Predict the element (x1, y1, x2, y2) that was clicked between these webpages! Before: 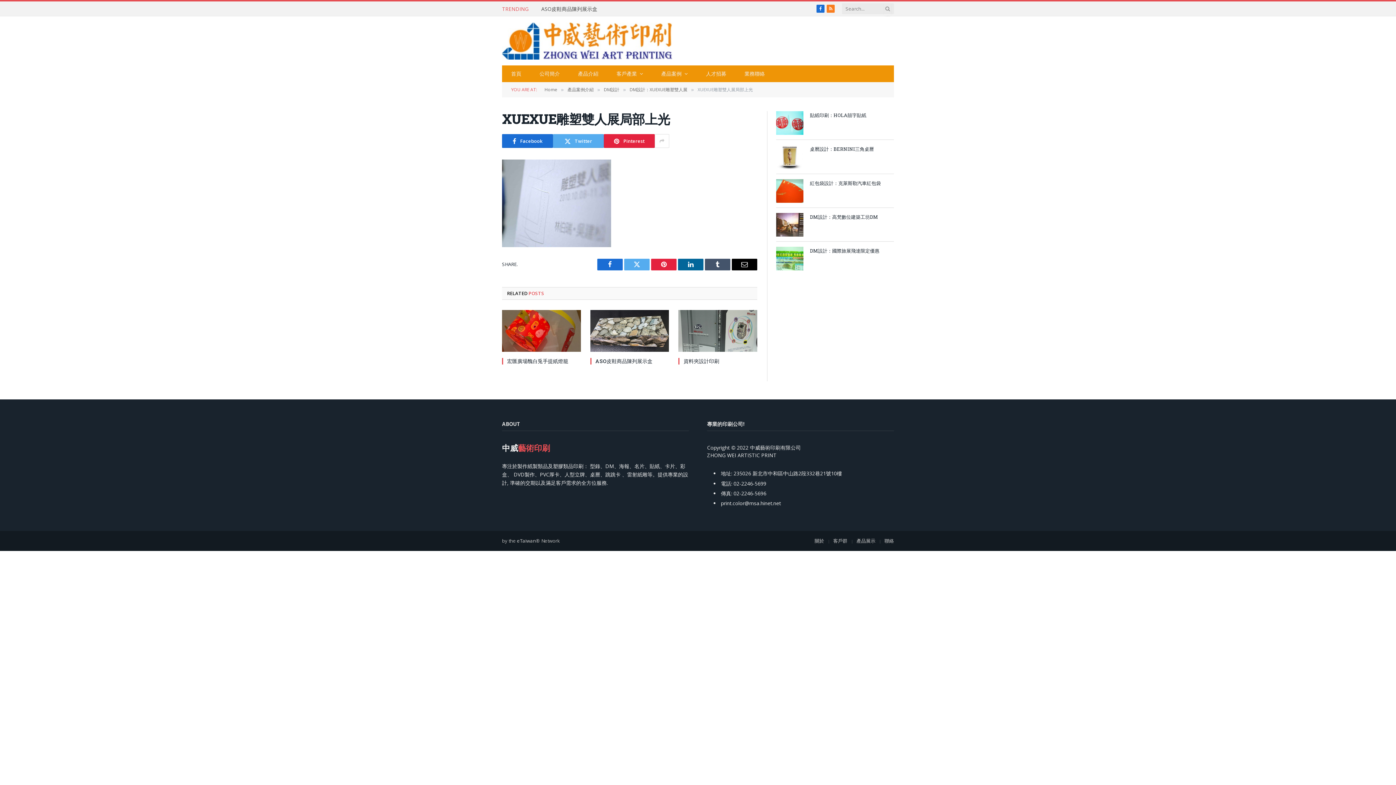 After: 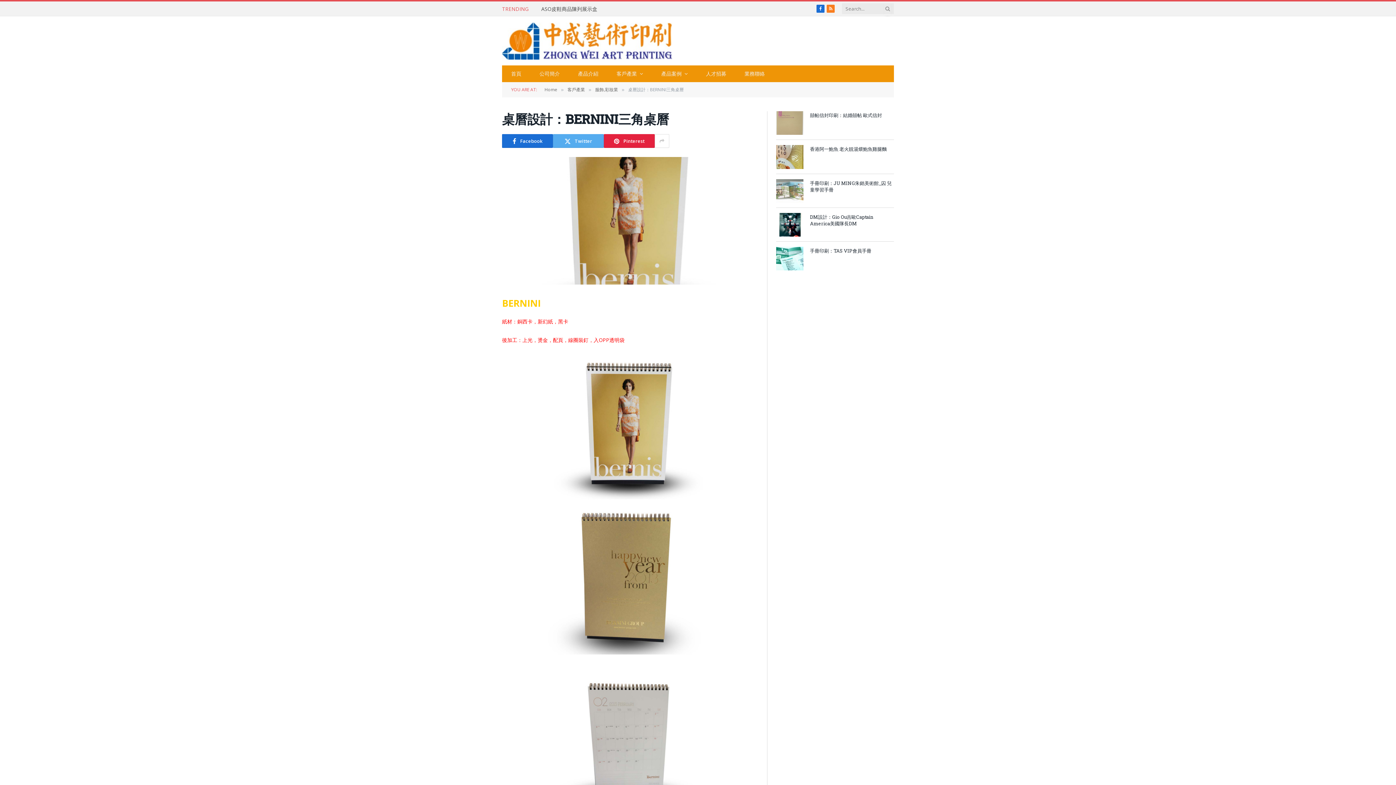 Action: label: 桌曆設計：BERNINI三角桌曆 bbox: (810, 145, 894, 152)